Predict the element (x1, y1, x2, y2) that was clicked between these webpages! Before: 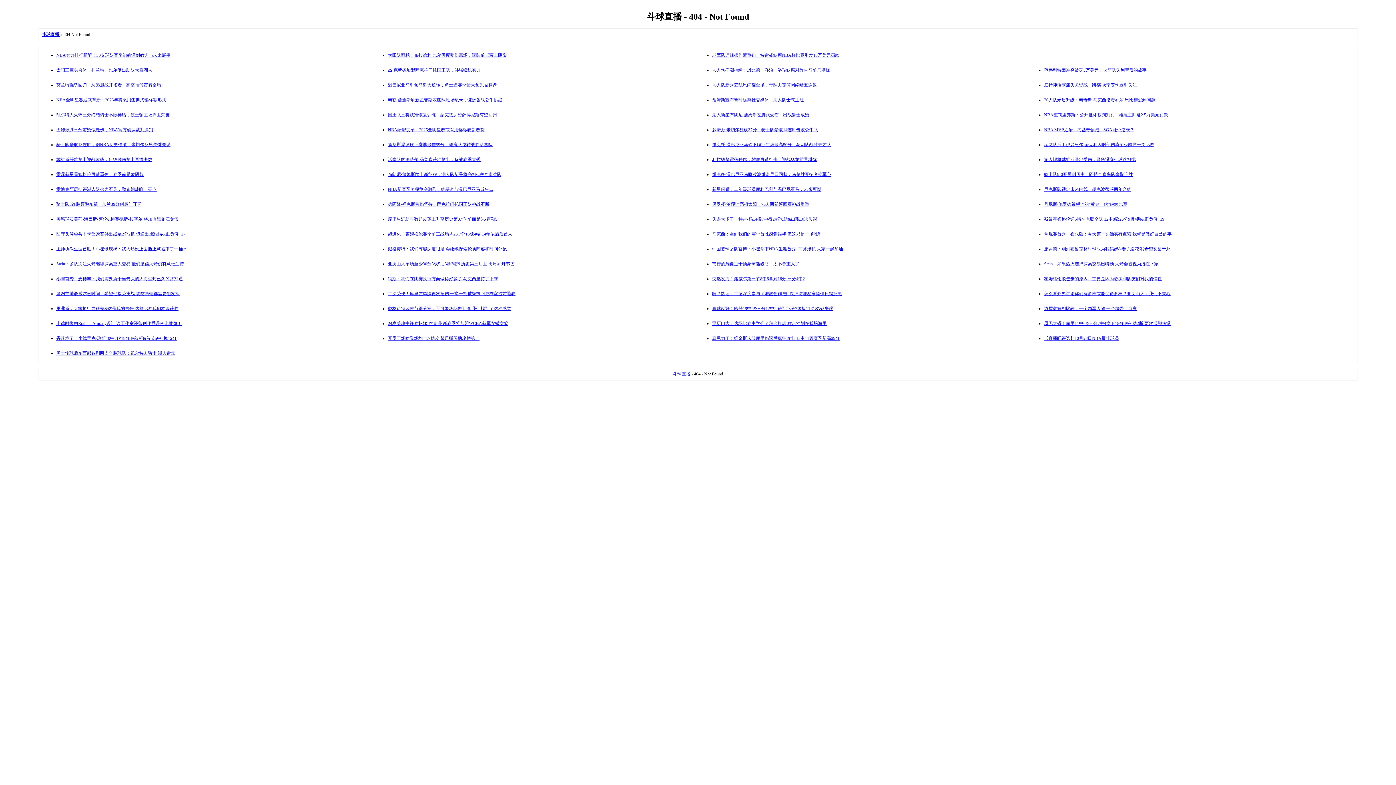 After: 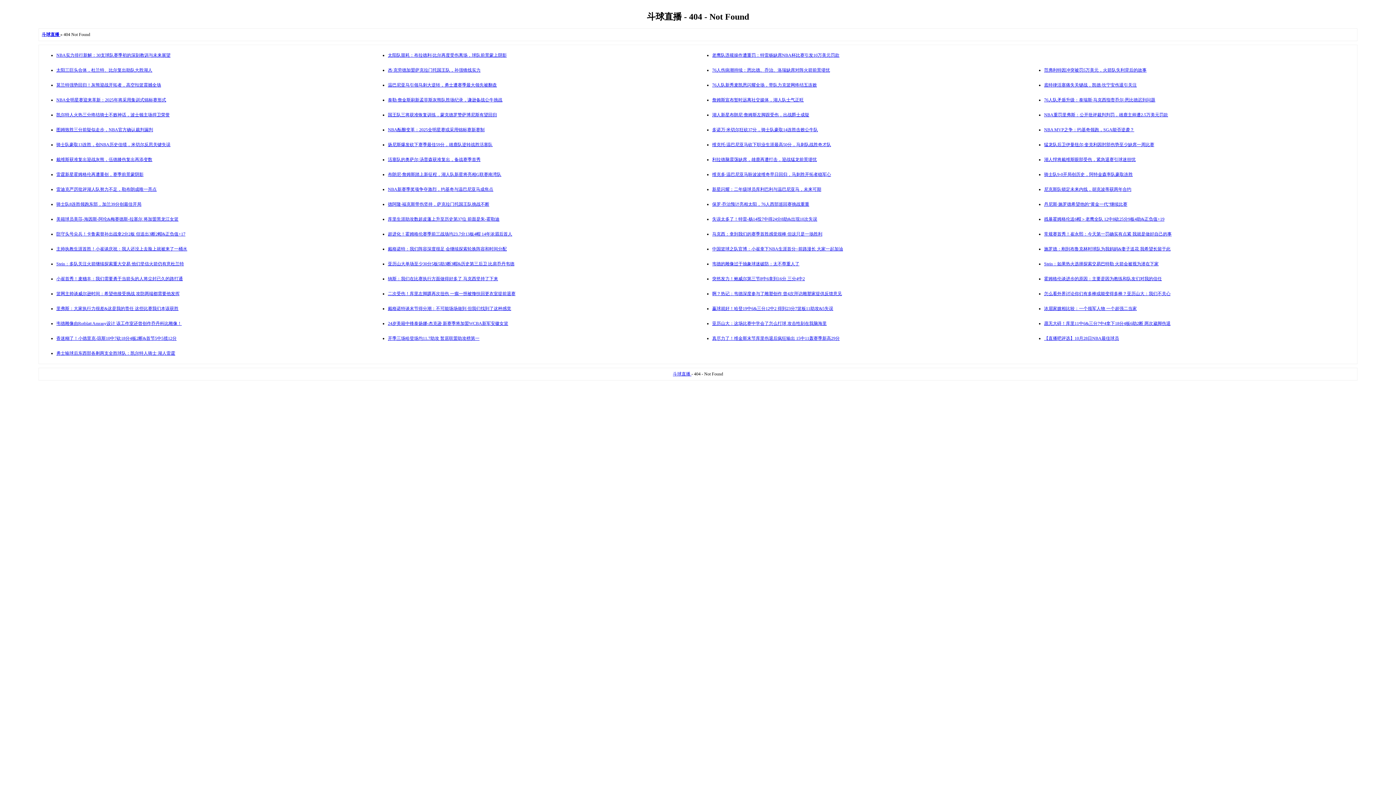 Action: label: 底特律活塞痛失关键战，凯德·坎宁安伤退引关注 bbox: (1044, 82, 1137, 87)